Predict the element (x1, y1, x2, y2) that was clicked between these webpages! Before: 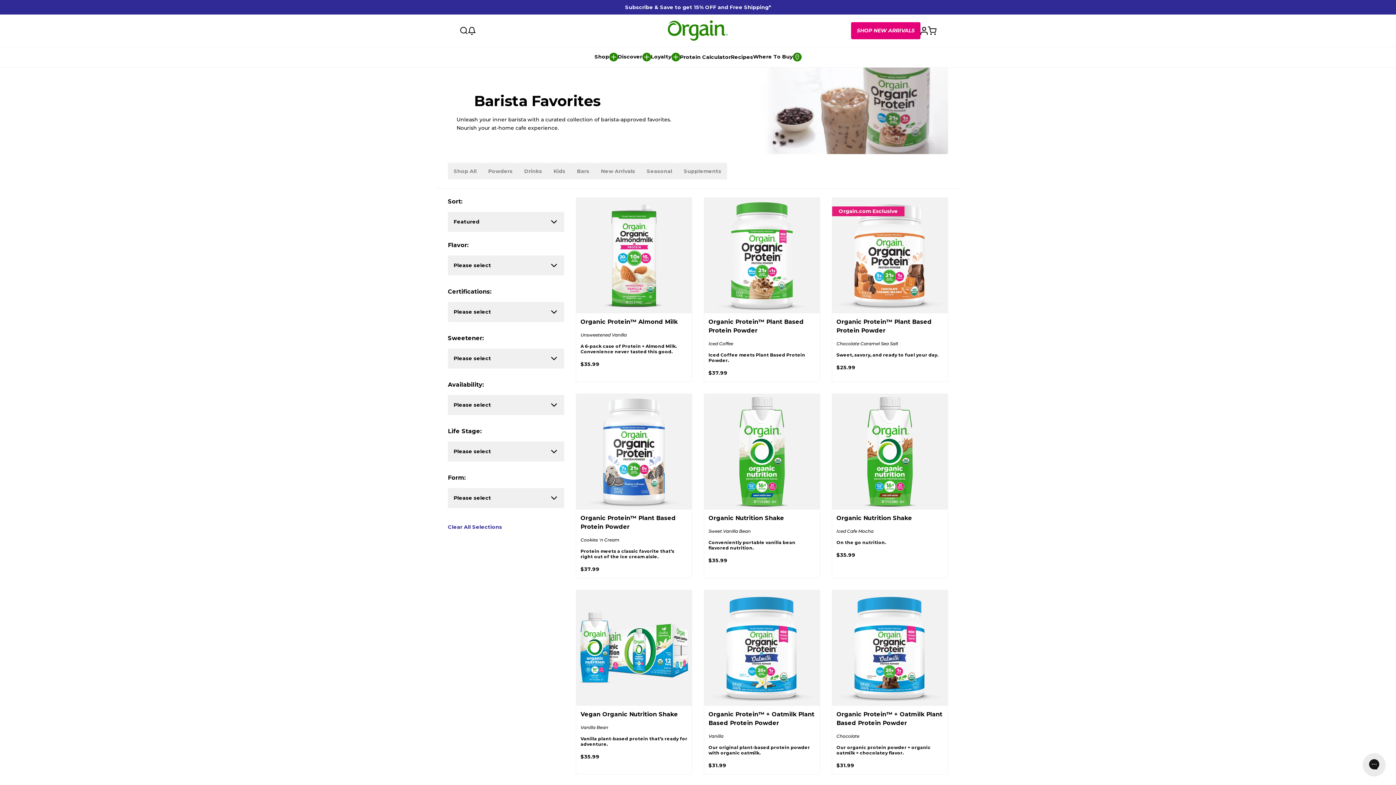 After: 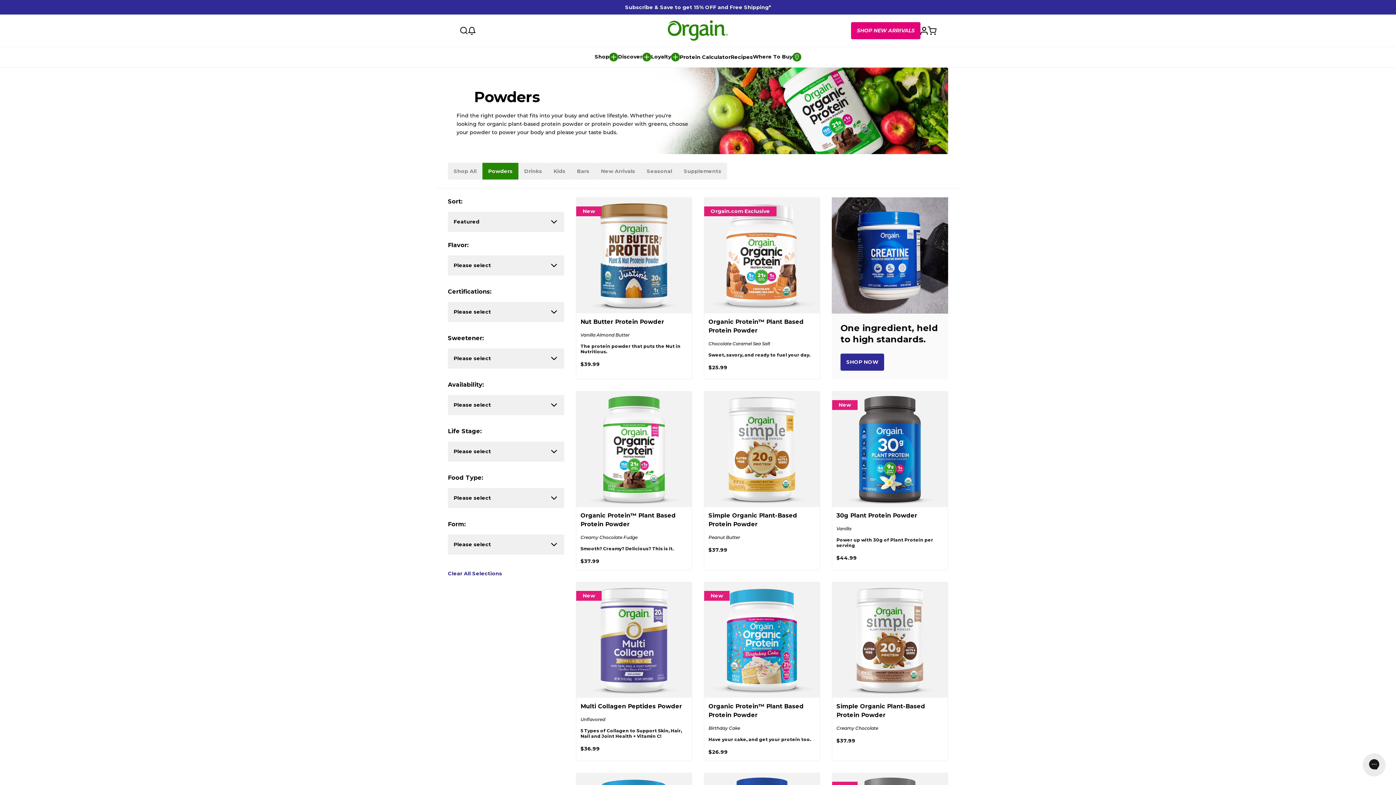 Action: label: Powders bbox: (482, 162, 518, 179)